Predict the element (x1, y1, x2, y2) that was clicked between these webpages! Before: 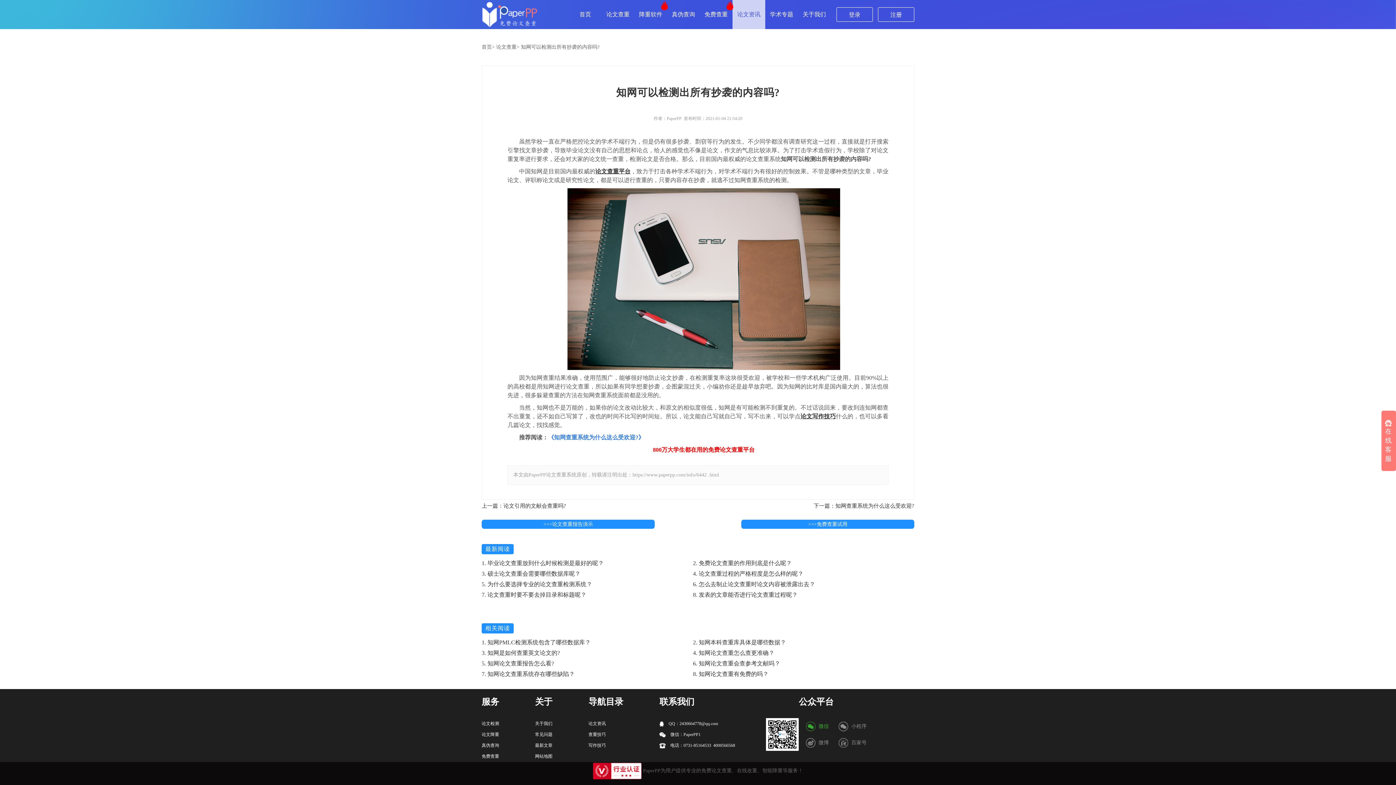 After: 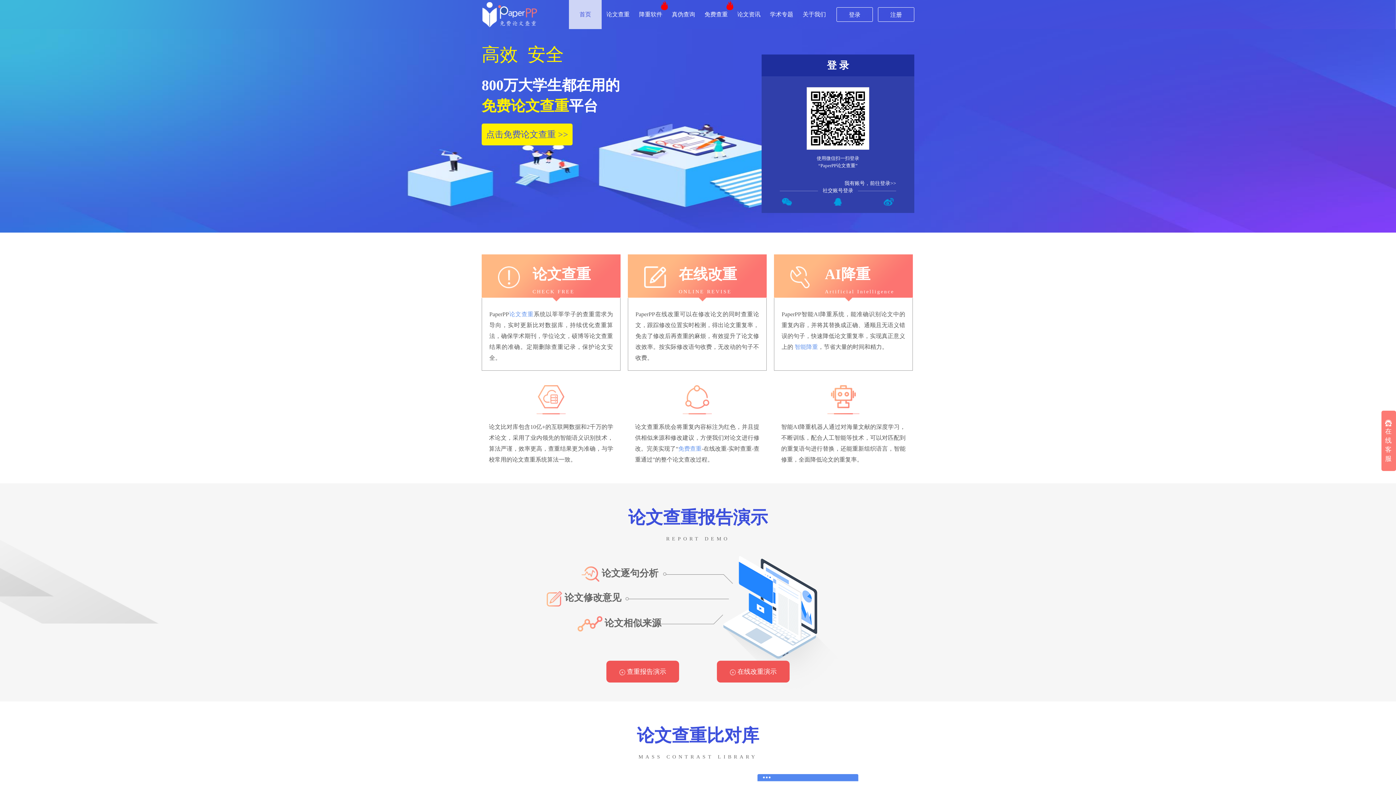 Action: label: 首页> bbox: (481, 44, 494, 49)